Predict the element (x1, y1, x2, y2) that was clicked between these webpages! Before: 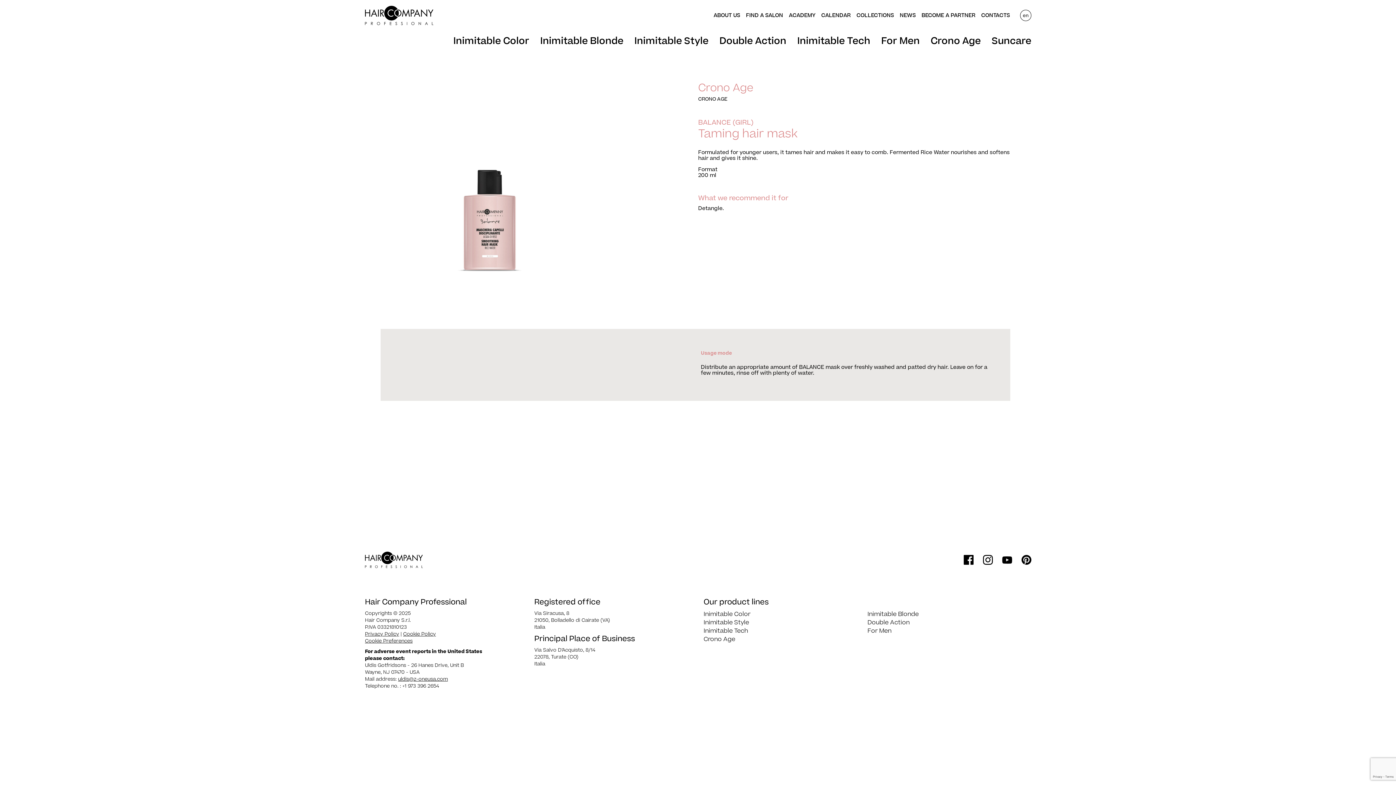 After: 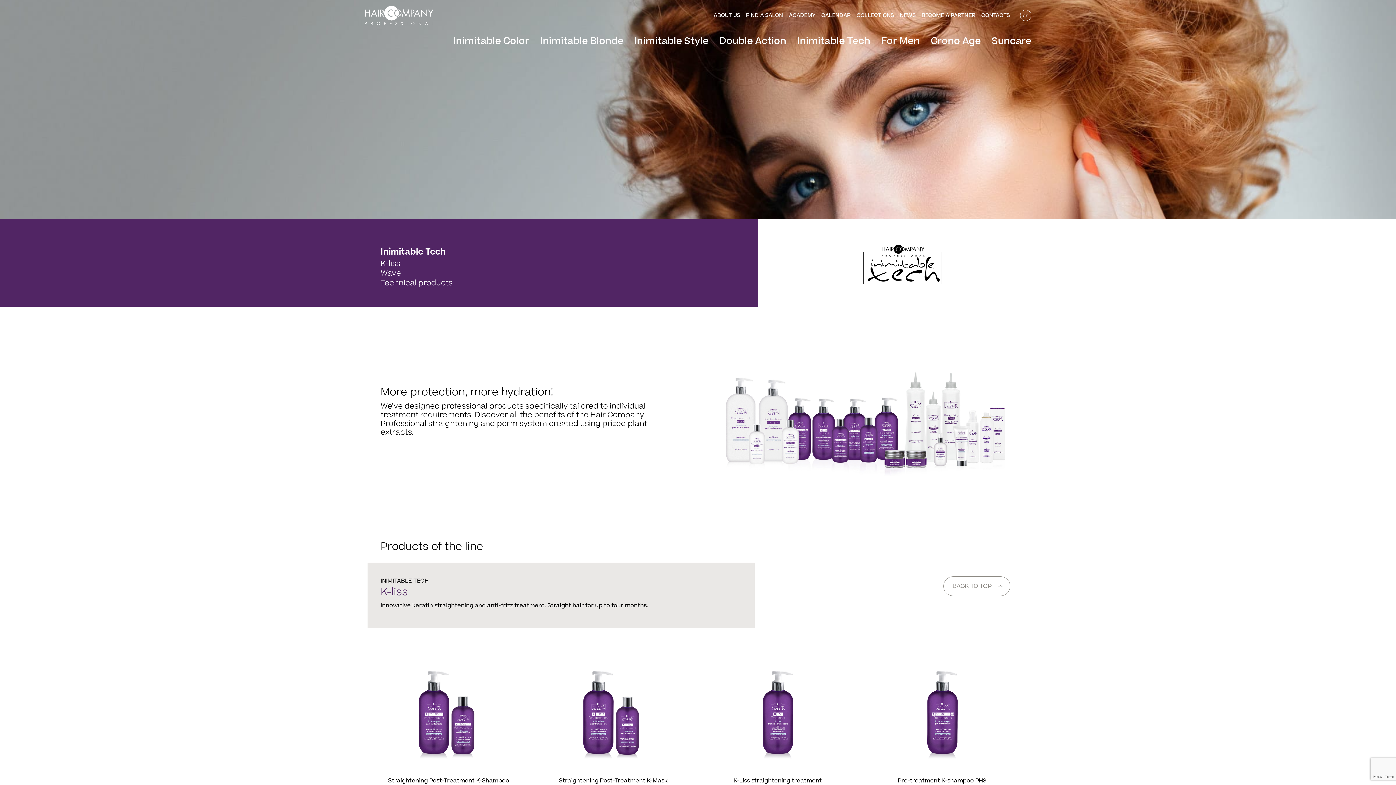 Action: bbox: (797, 34, 870, 48) label: Inimitable Tech